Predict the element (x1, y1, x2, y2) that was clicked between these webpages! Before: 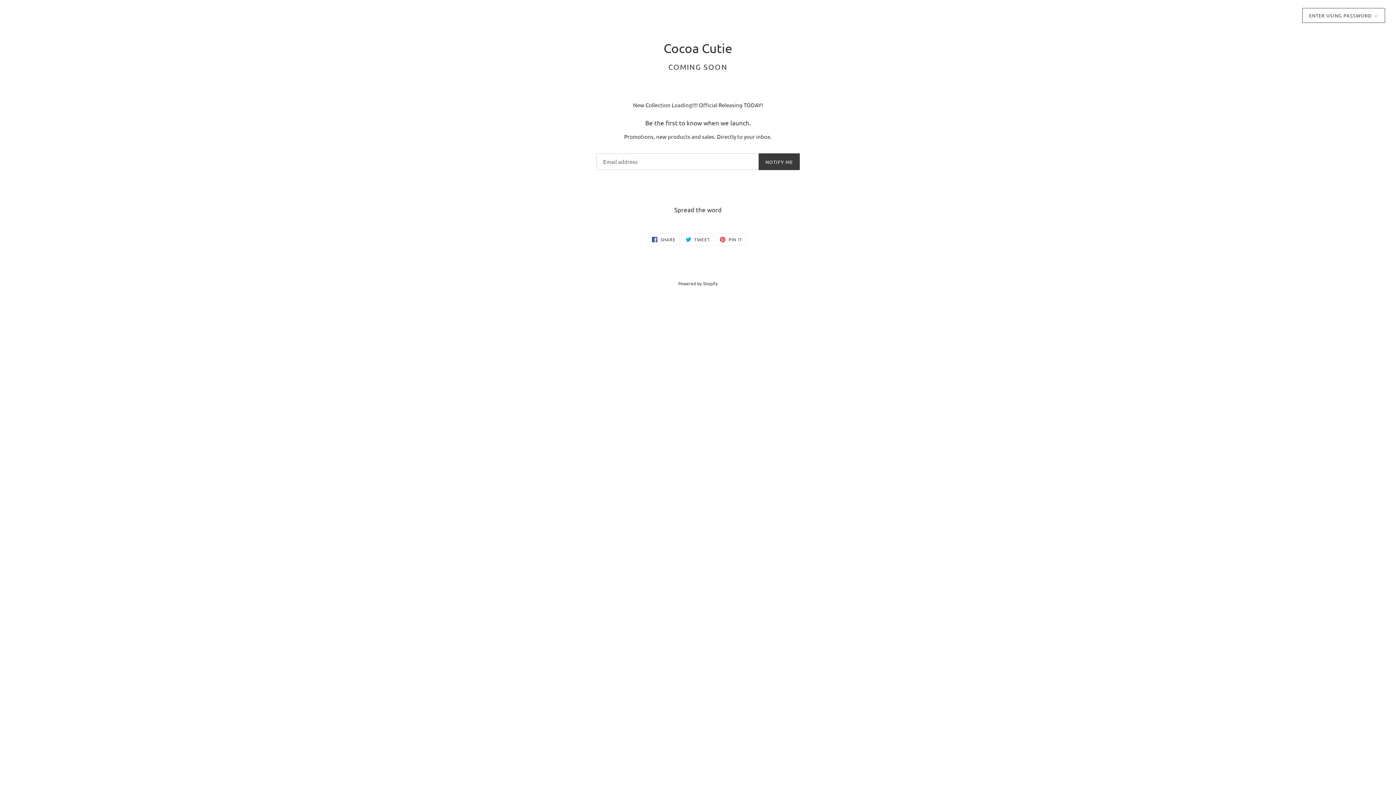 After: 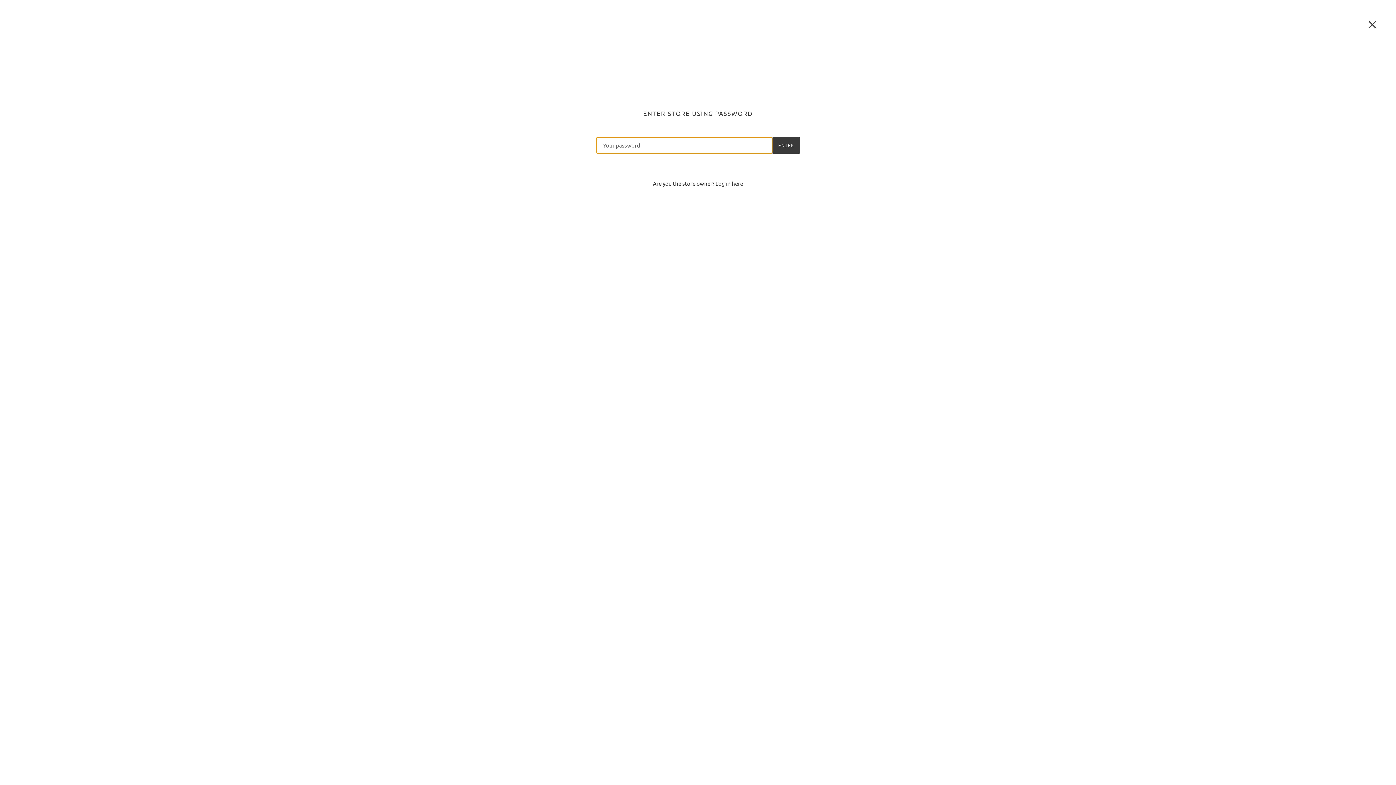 Action: bbox: (1302, 8, 1385, 22) label: ENTER USING PASSWORD →